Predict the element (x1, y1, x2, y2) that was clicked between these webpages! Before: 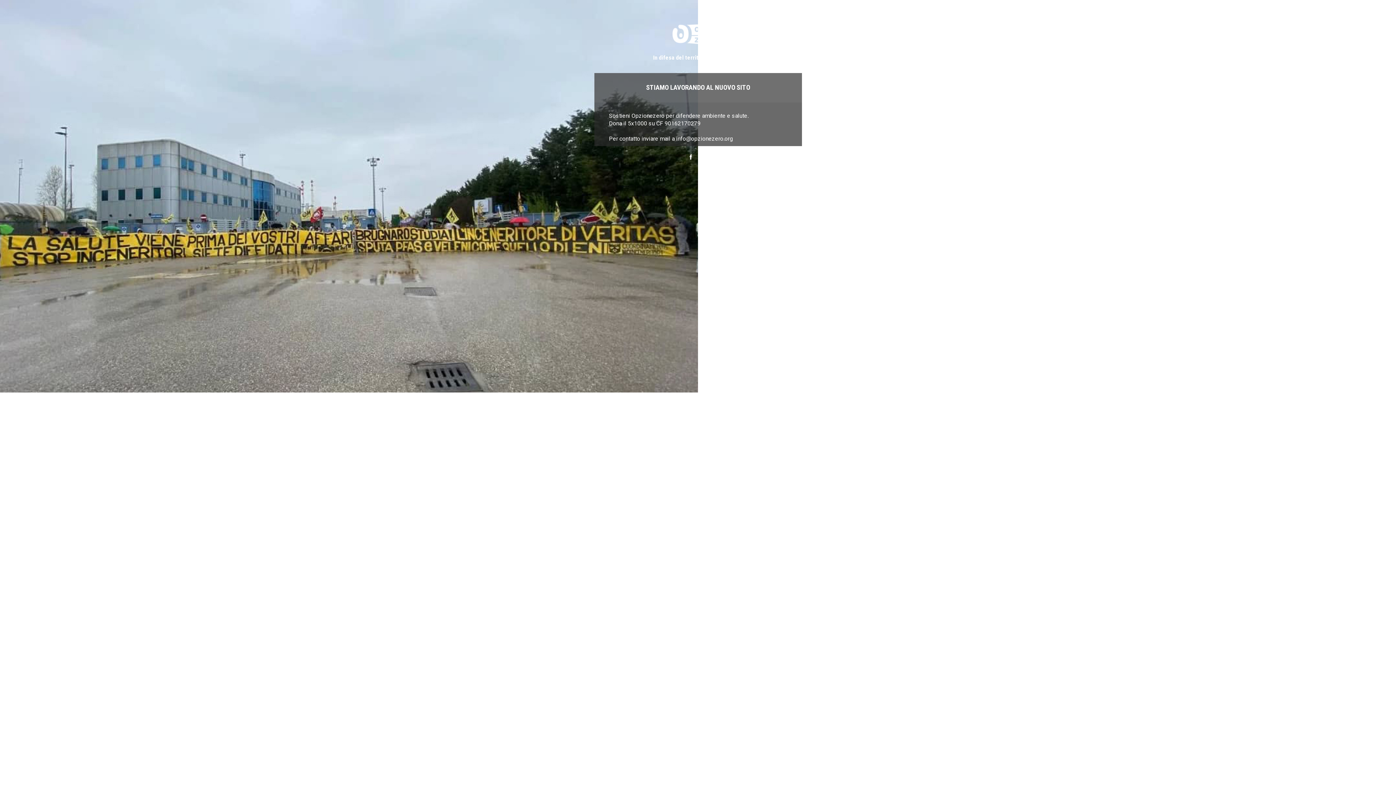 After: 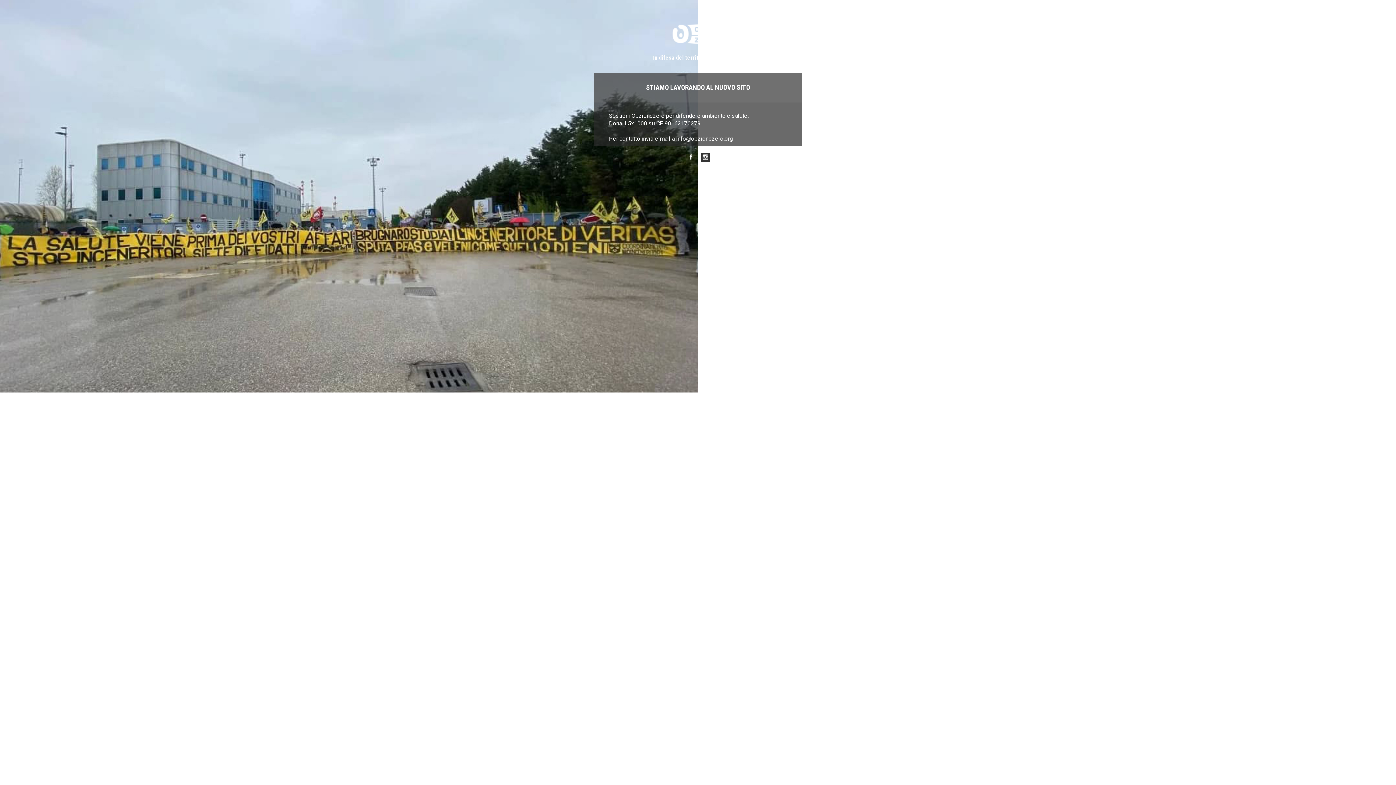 Action: bbox: (701, 152, 710, 161) label: Instagram